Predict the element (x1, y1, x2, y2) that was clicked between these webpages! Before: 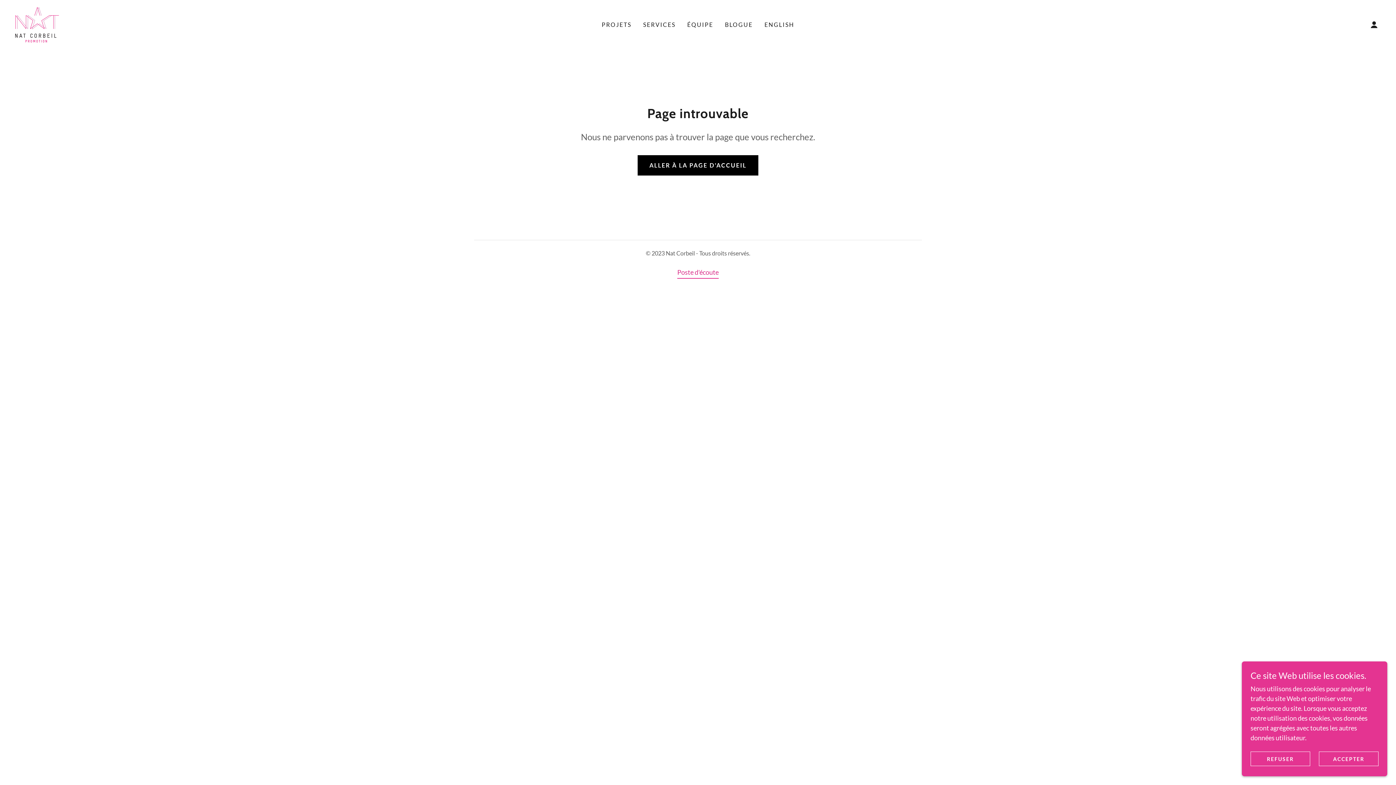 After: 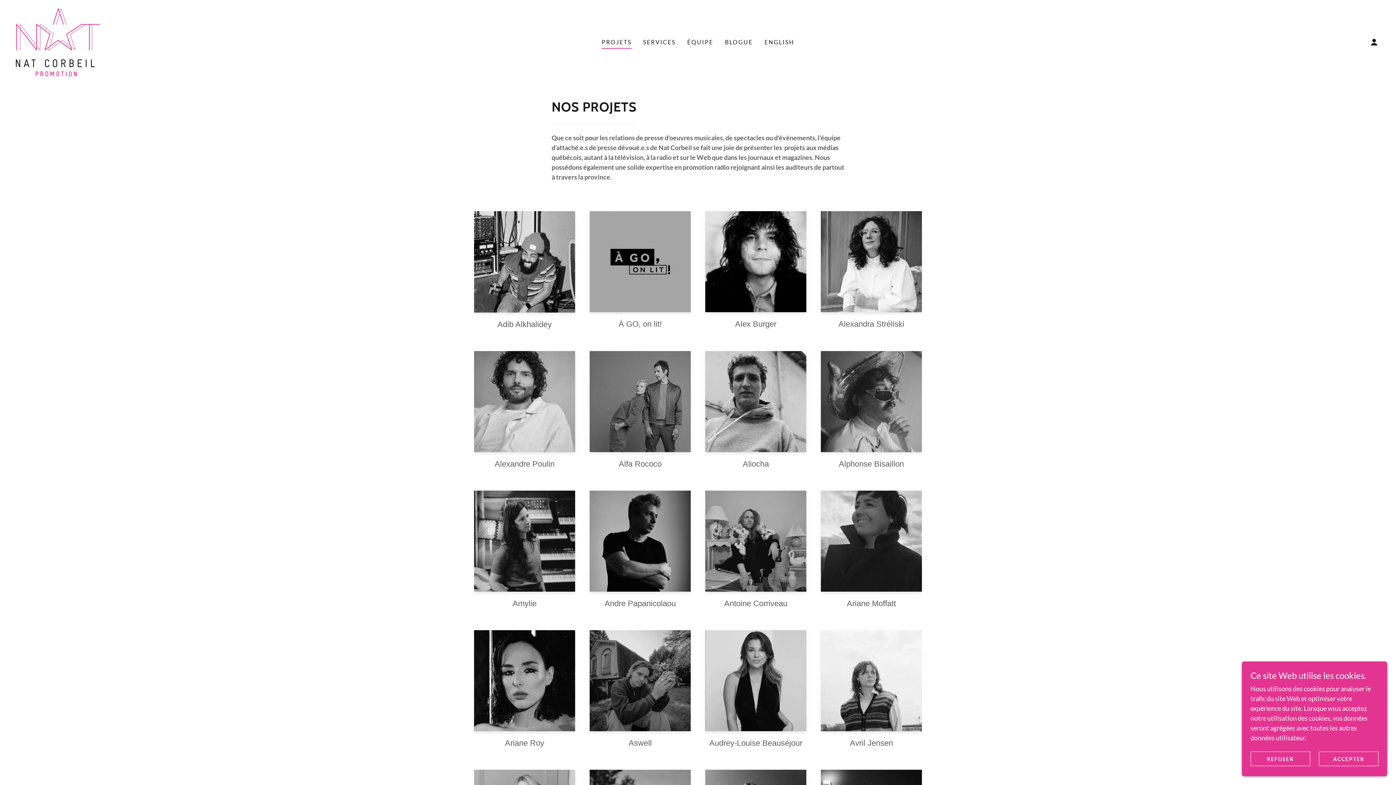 Action: bbox: (637, 155, 758, 175) label: ALLER À LA PAGE D'ACCUEIL